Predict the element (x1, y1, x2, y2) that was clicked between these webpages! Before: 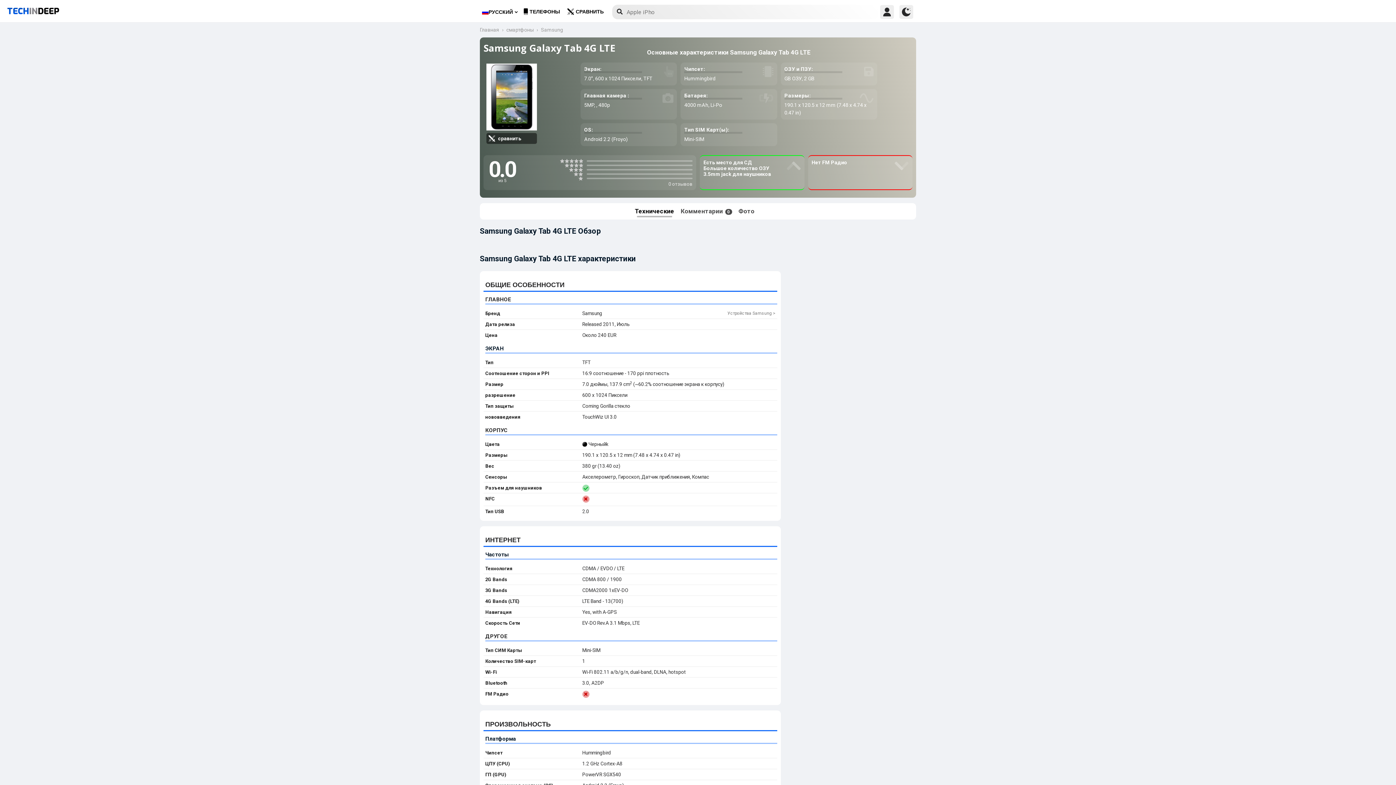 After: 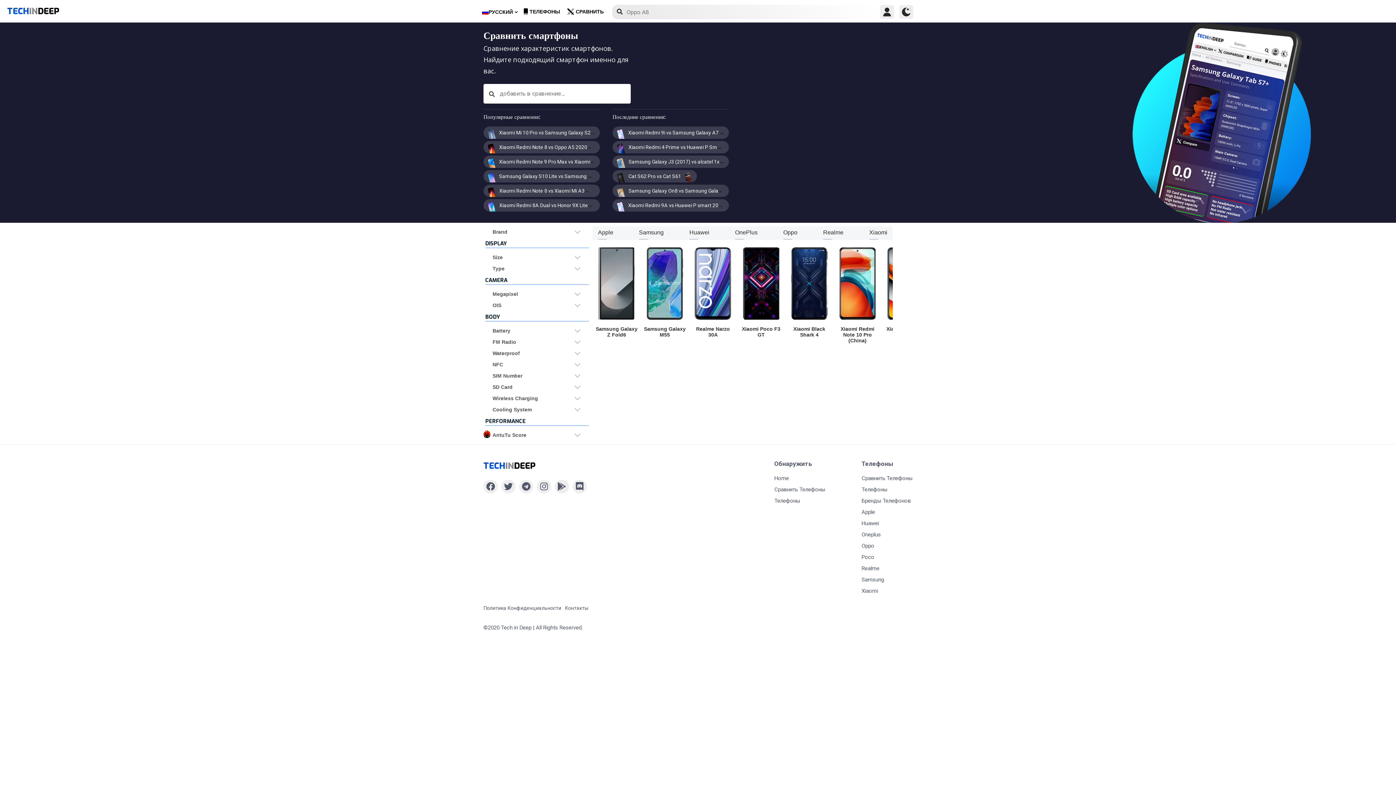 Action: bbox: (566, 7, 605, 16) label: СРАВНИТЬ